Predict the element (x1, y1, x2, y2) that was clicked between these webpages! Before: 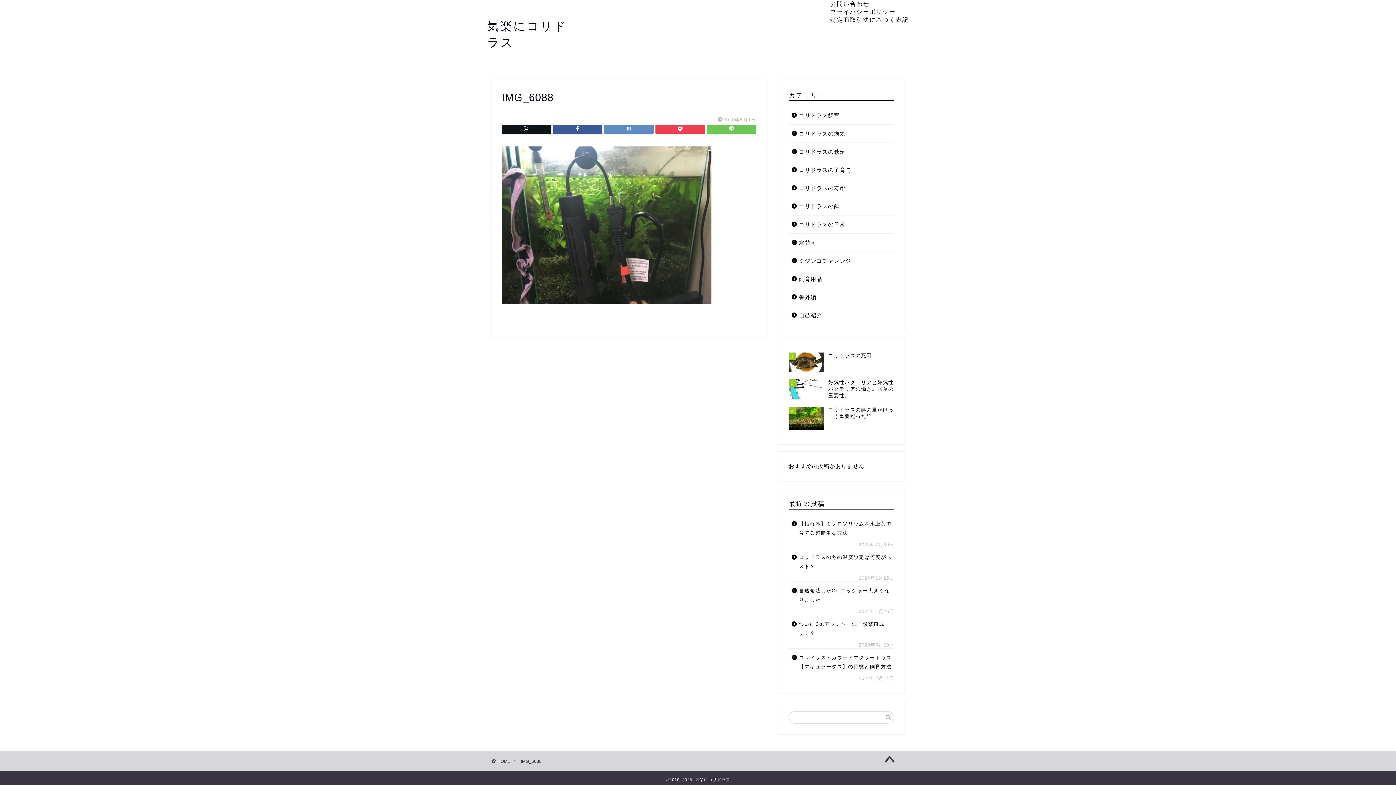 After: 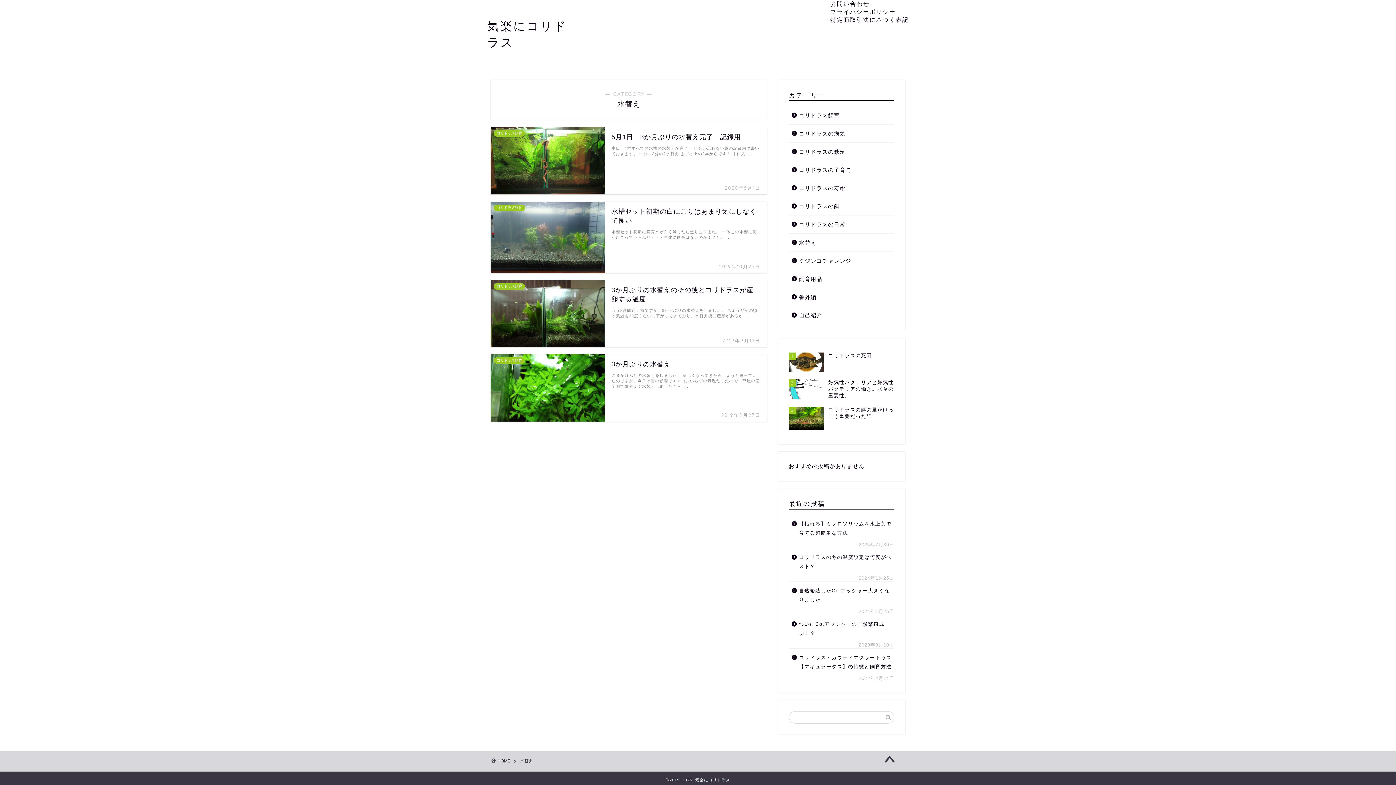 Action: label: 水替え bbox: (789, 233, 893, 251)